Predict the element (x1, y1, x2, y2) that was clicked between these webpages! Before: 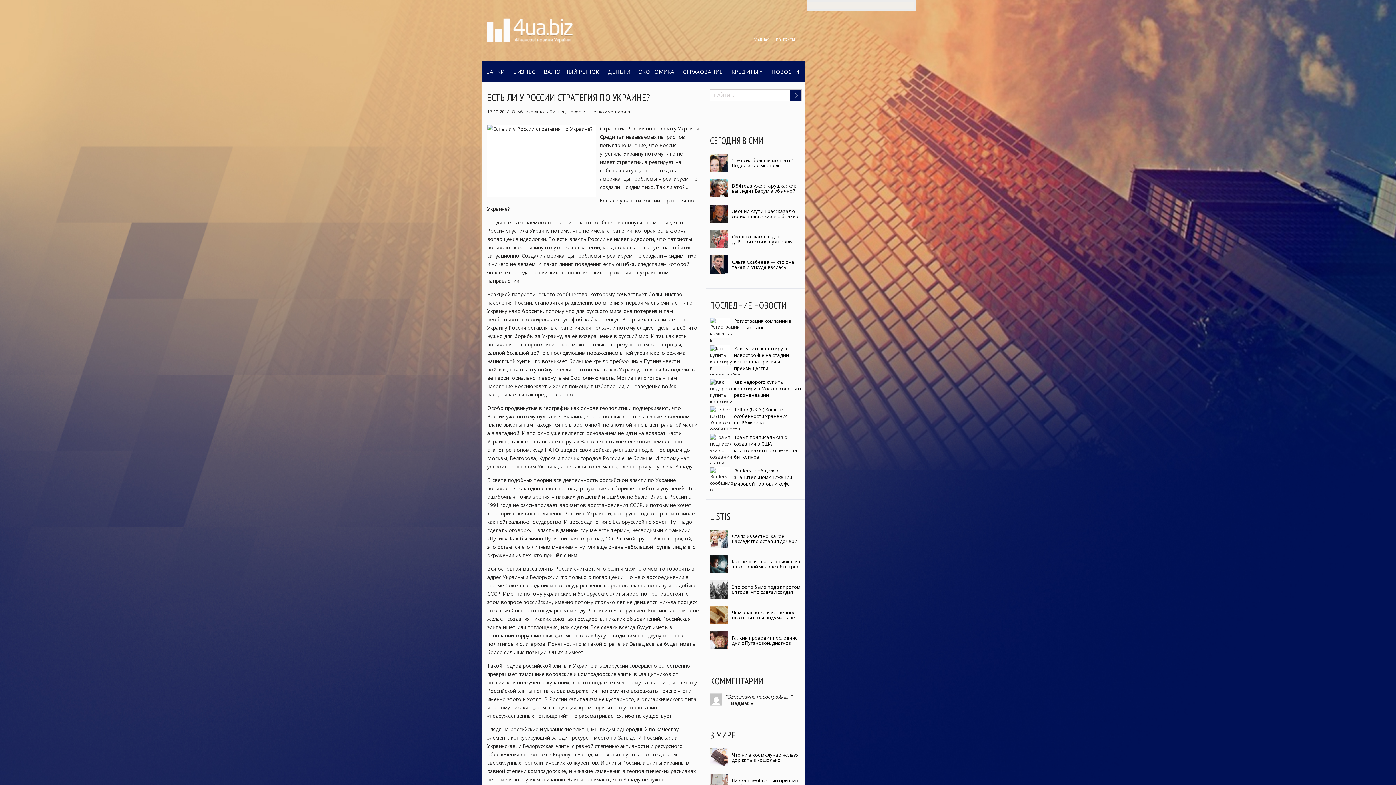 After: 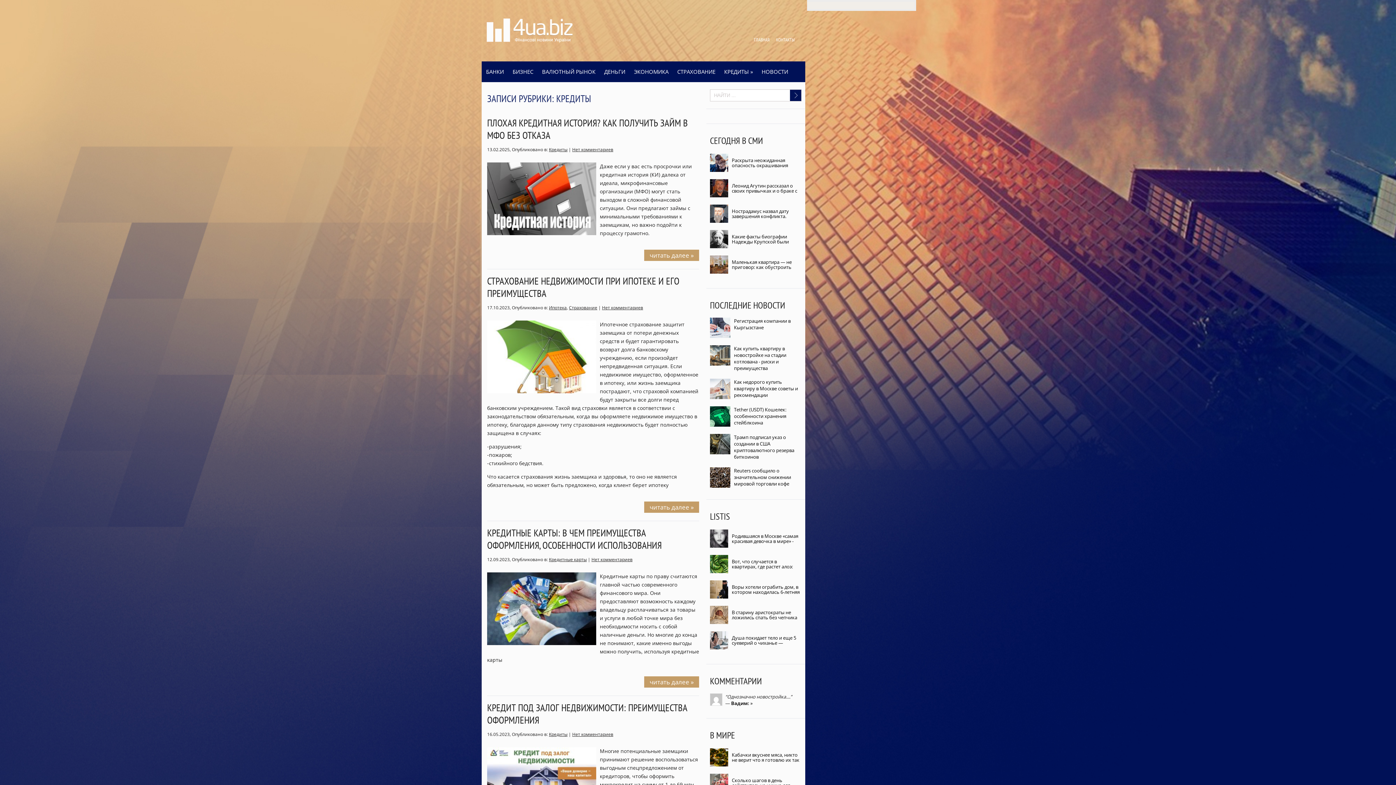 Action: label: КРЕДИТЫ » bbox: (727, 61, 767, 81)